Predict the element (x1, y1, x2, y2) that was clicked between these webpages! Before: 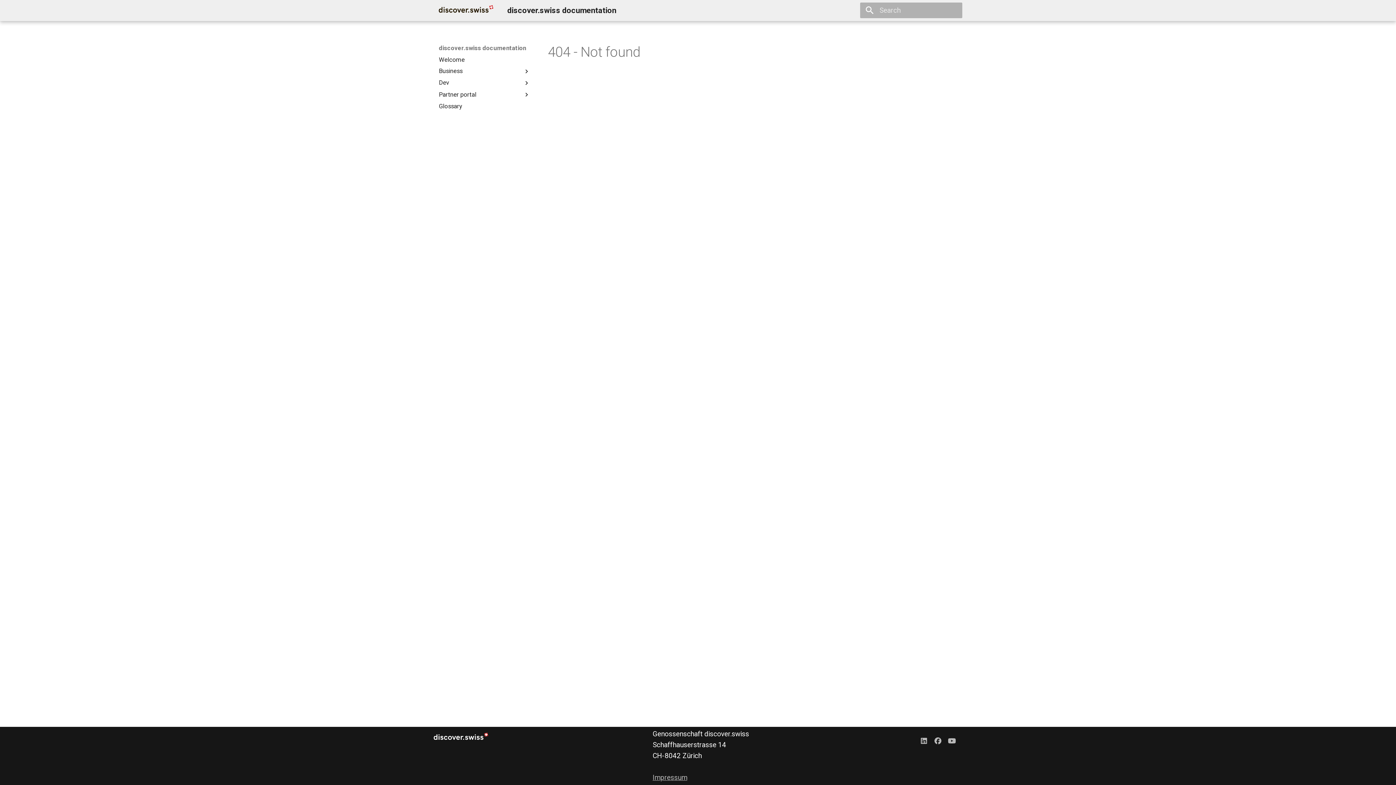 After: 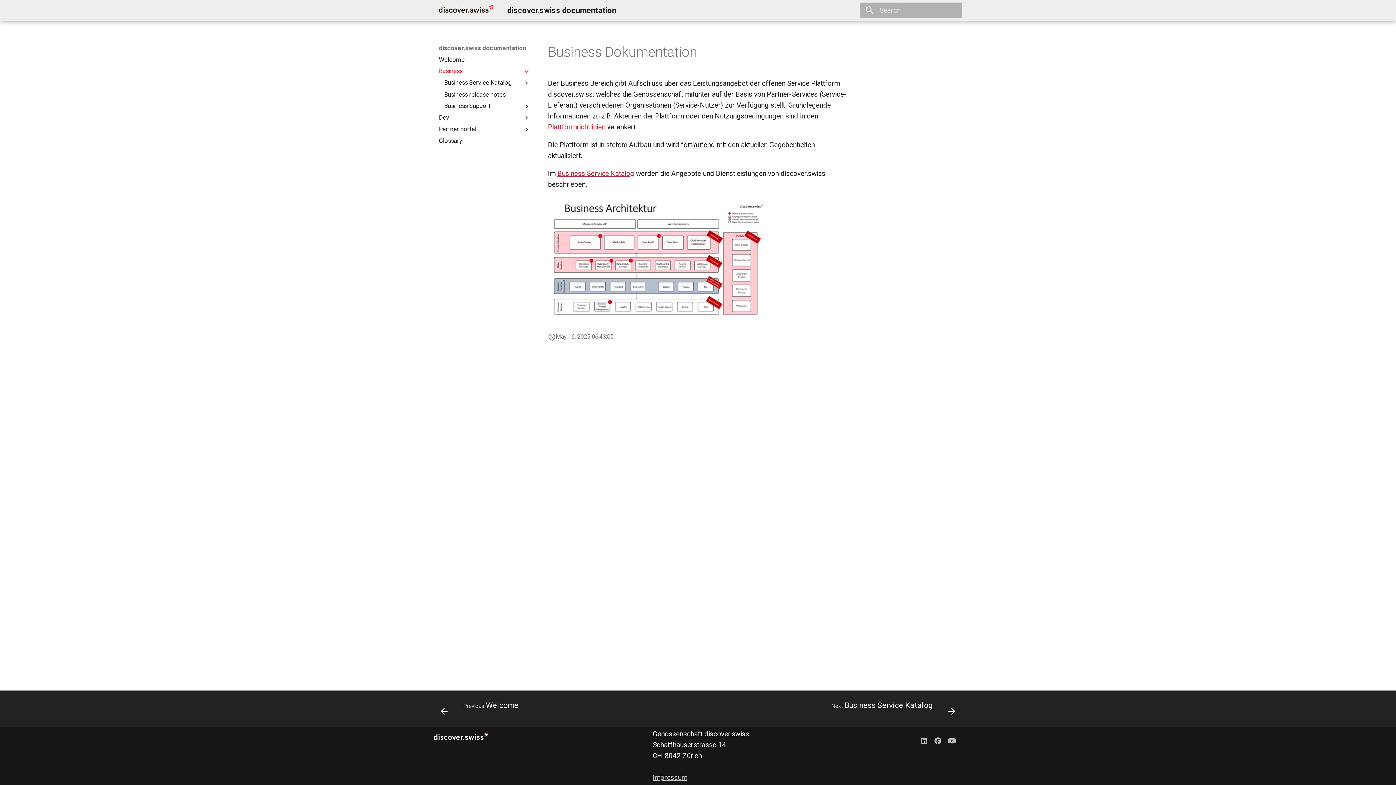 Action: label: Business bbox: (438, 67, 522, 75)